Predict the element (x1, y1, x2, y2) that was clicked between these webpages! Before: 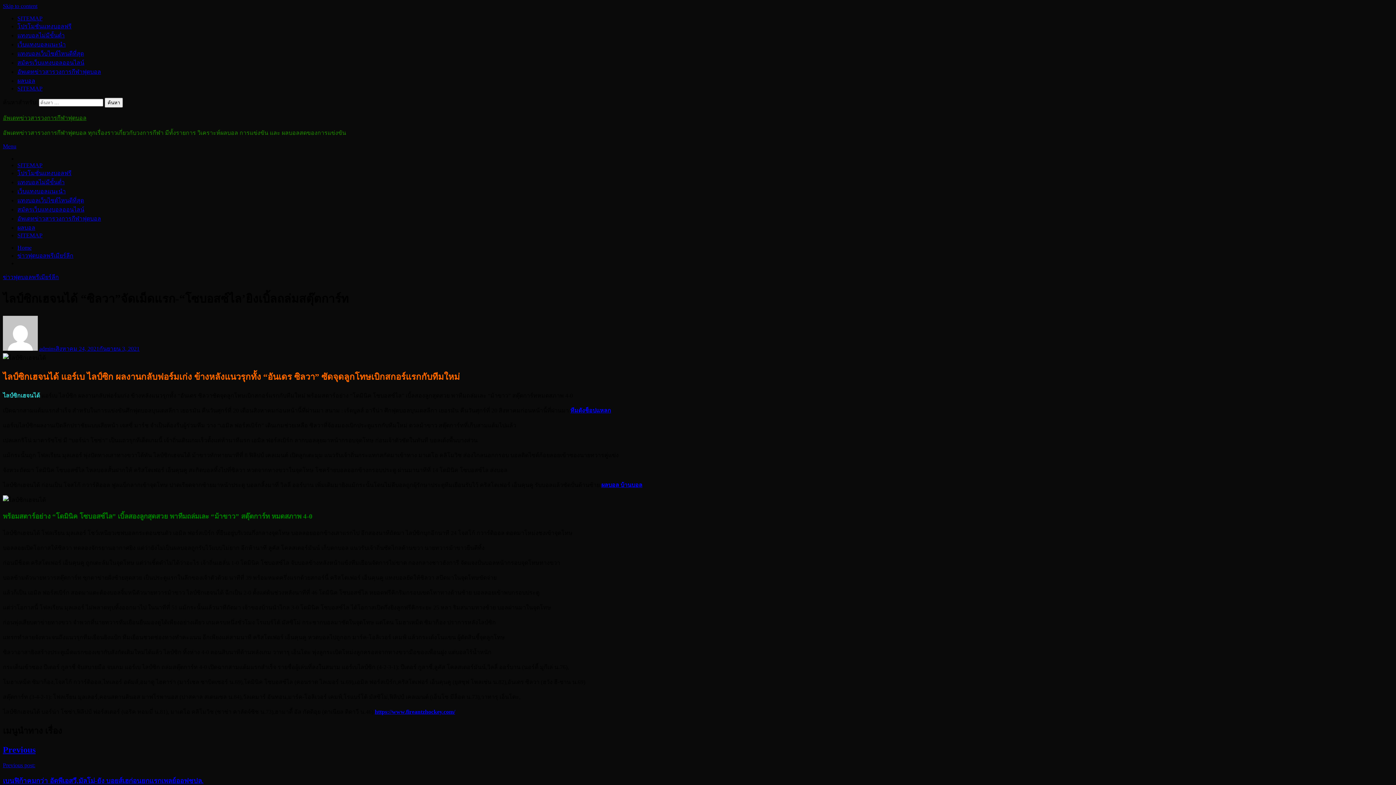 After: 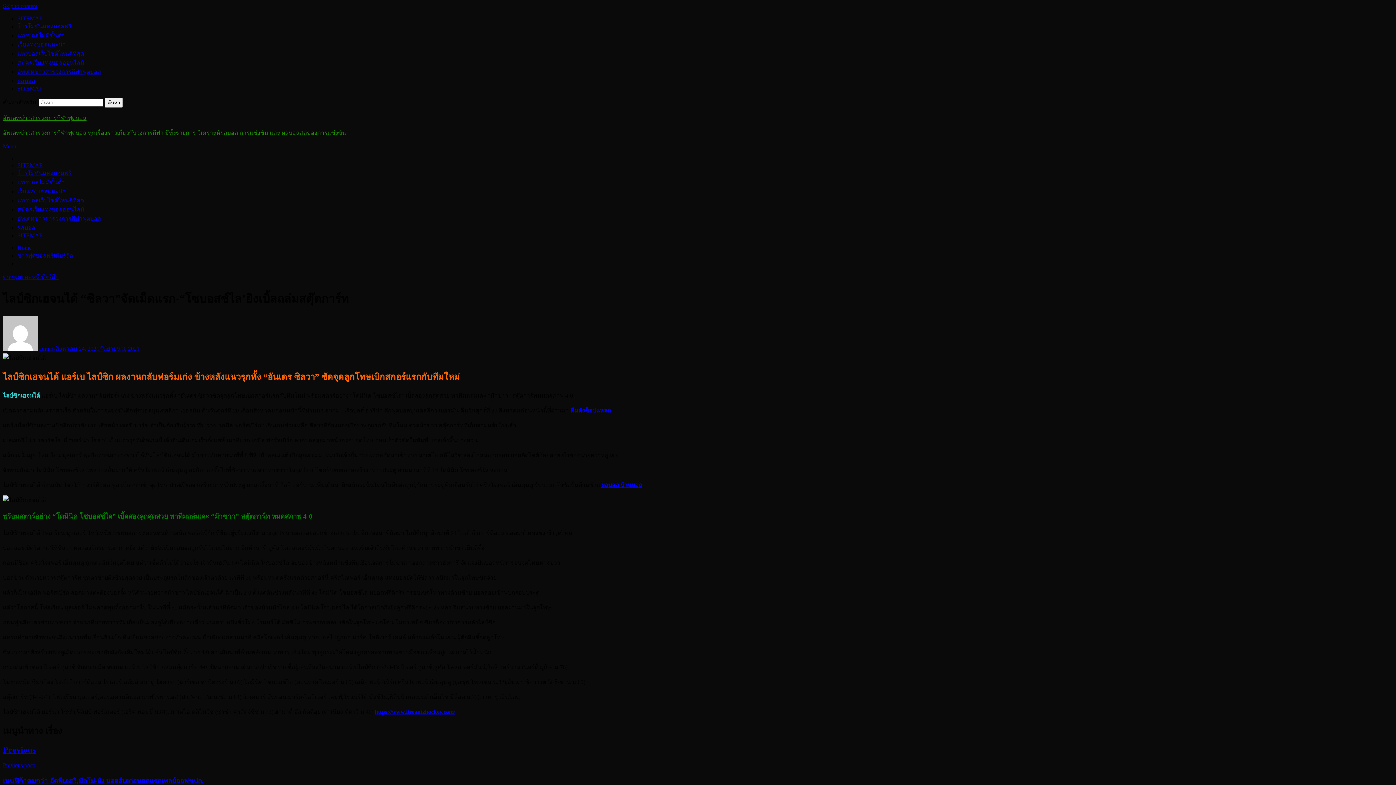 Action: bbox: (2, 143, 1393, 149) label: Menu